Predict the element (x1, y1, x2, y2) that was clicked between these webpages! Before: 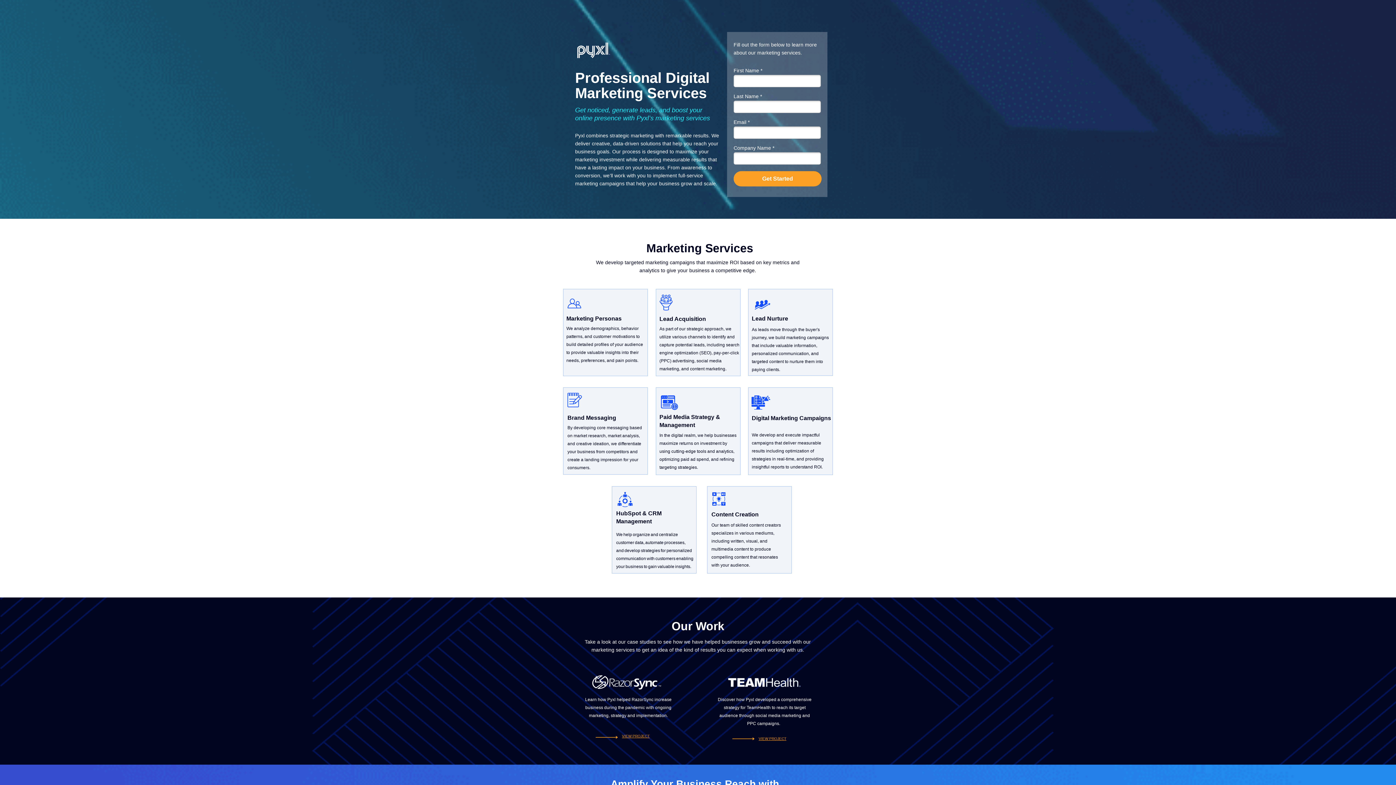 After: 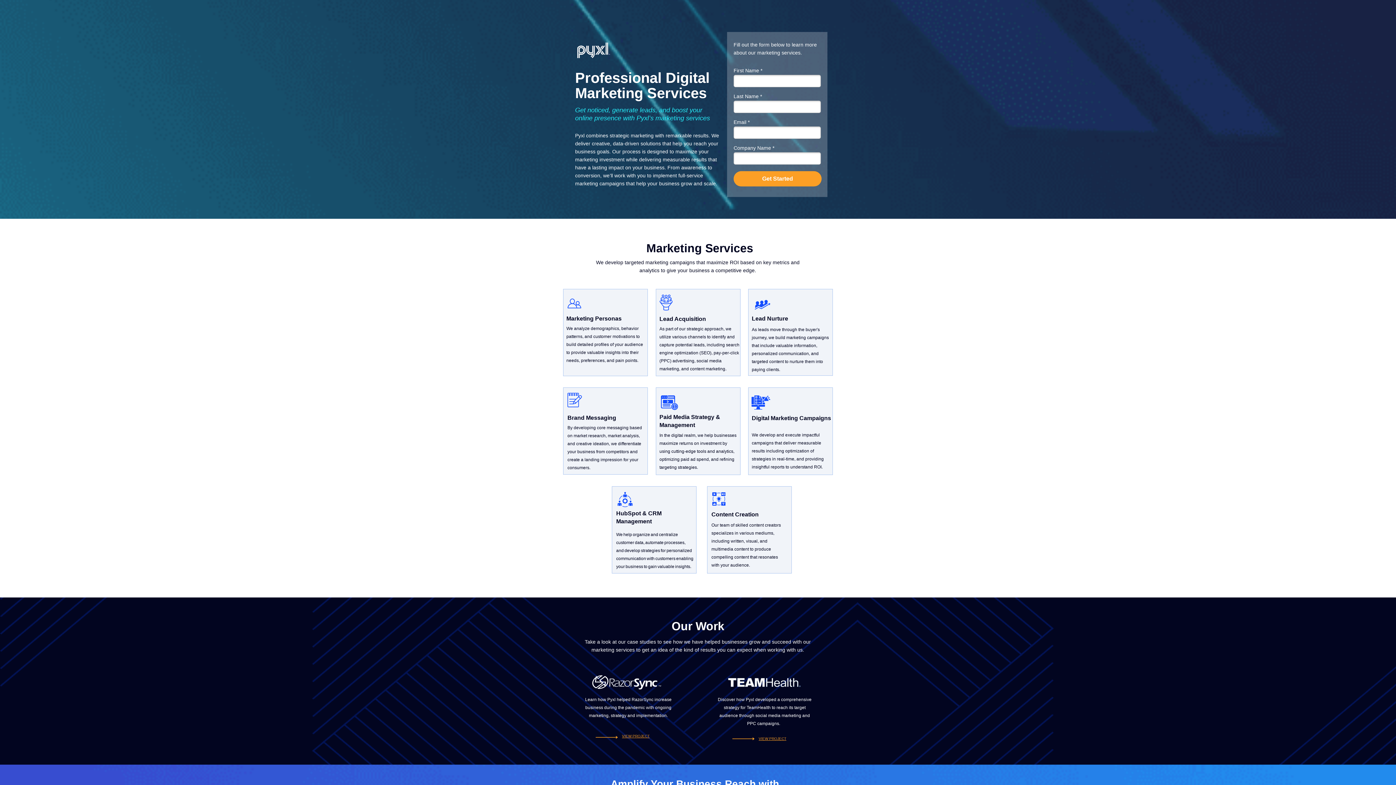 Action: bbox: (589, 672, 663, 677)